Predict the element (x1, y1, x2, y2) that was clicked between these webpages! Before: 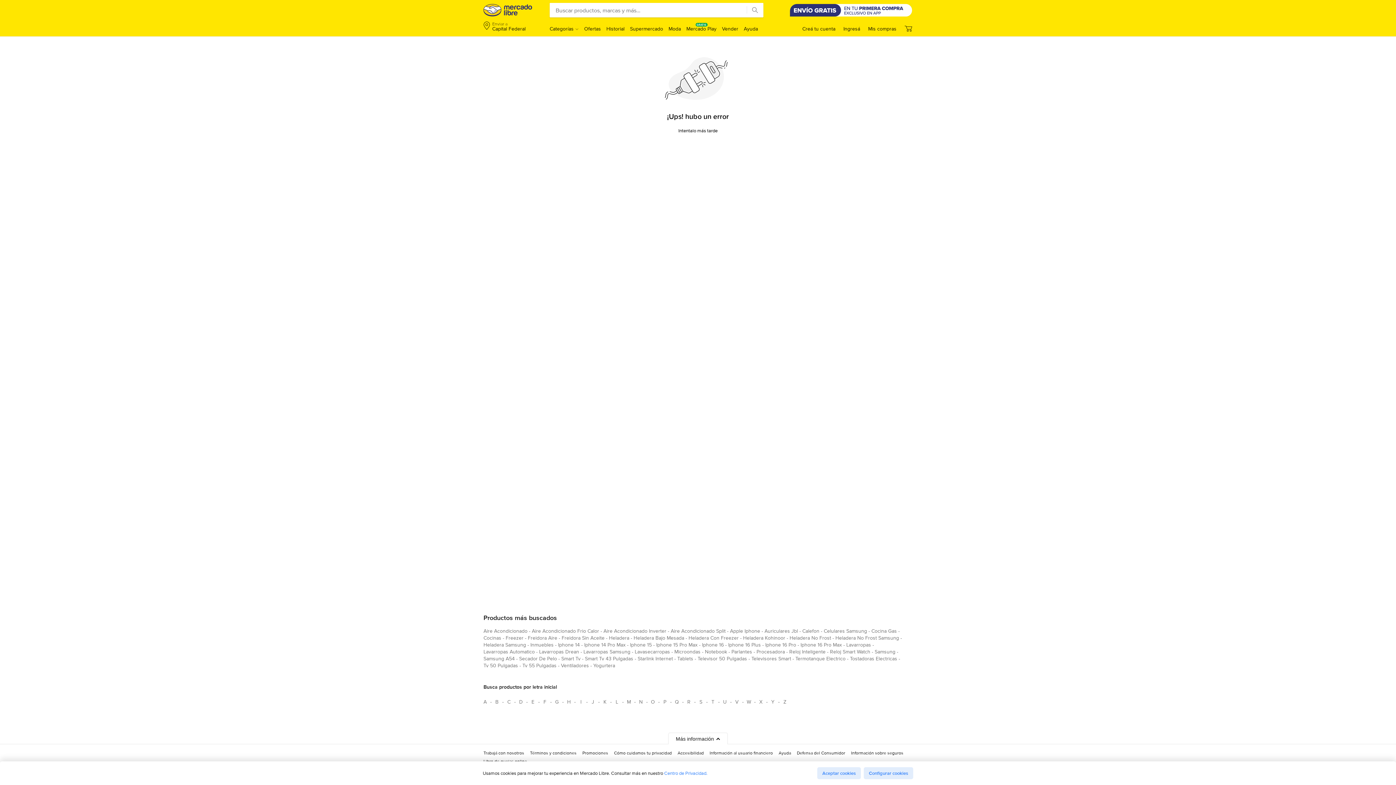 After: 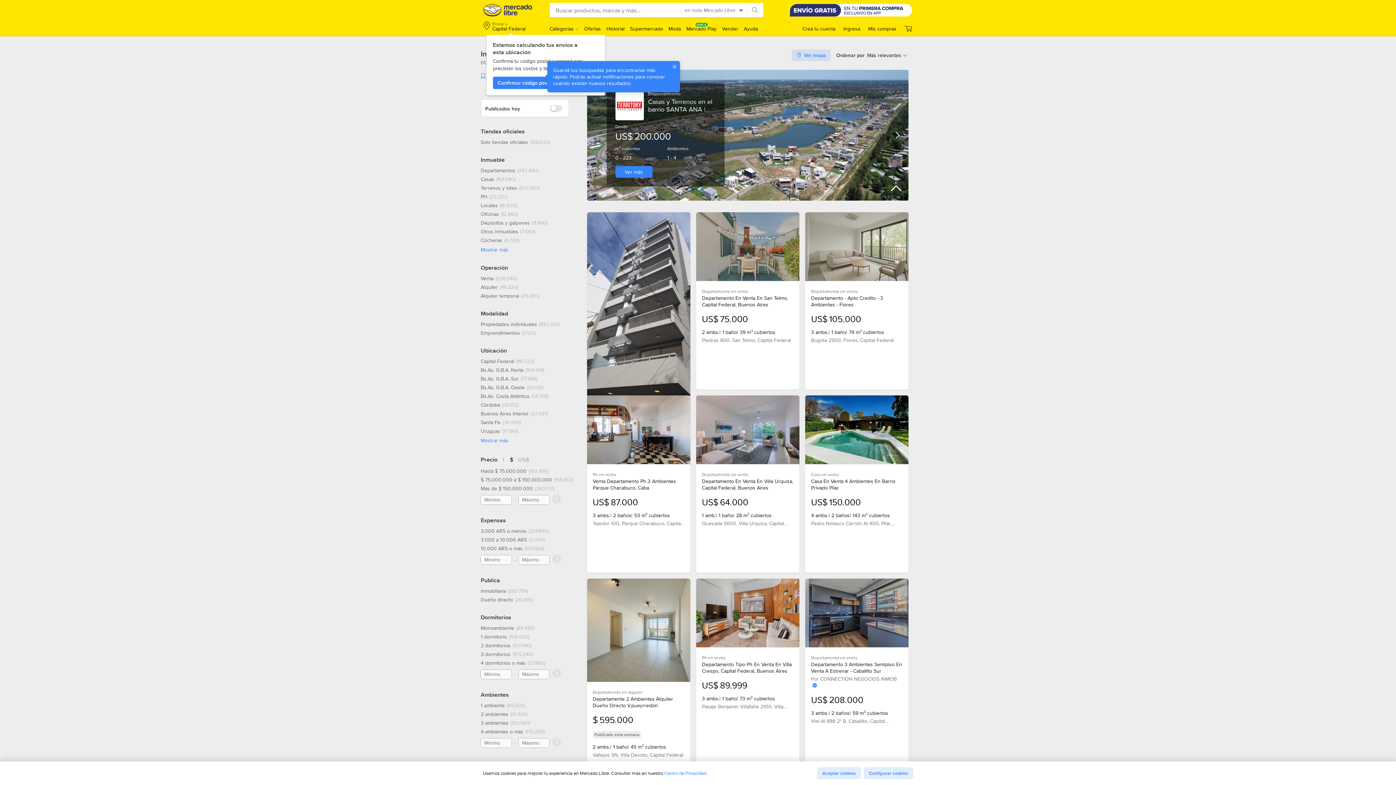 Action: label: inmuebles bbox: (530, 641, 553, 651)